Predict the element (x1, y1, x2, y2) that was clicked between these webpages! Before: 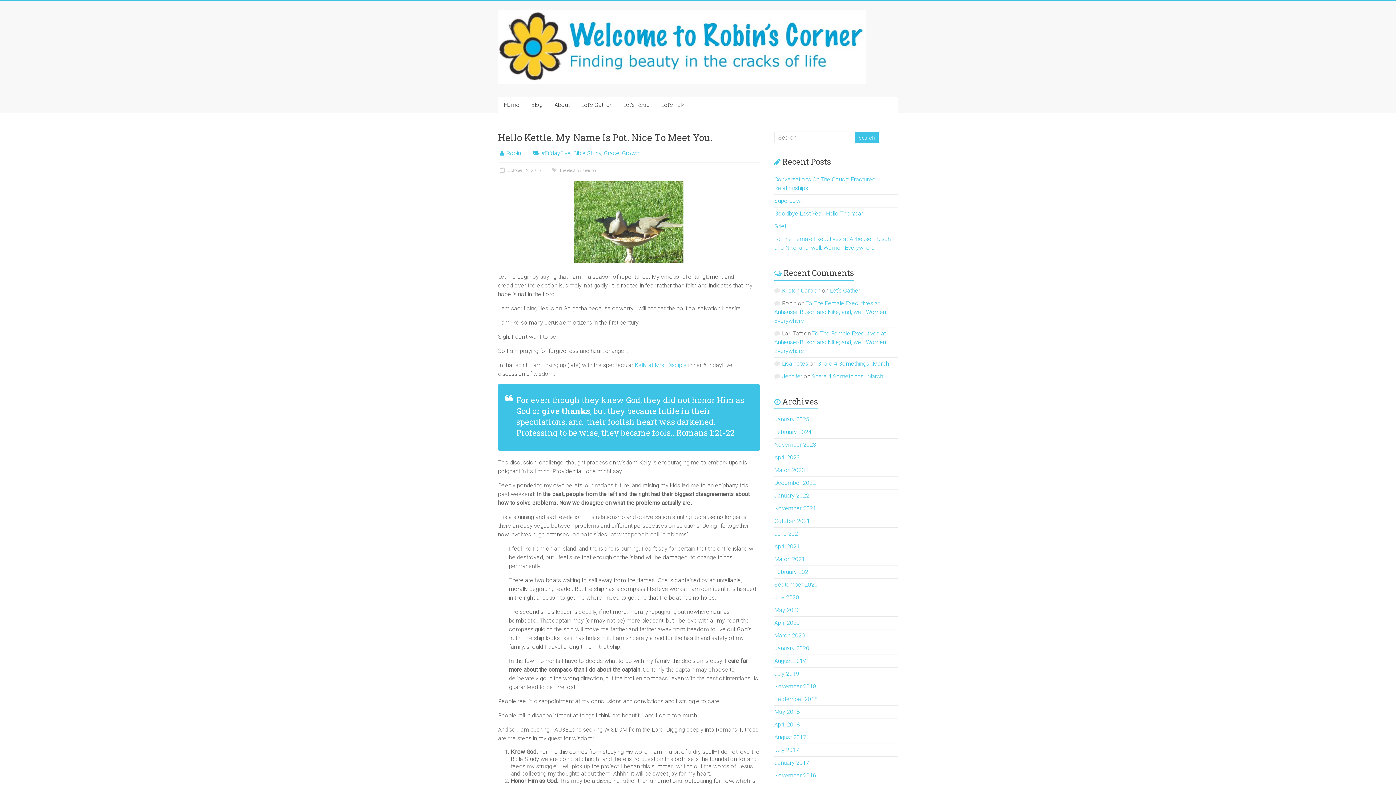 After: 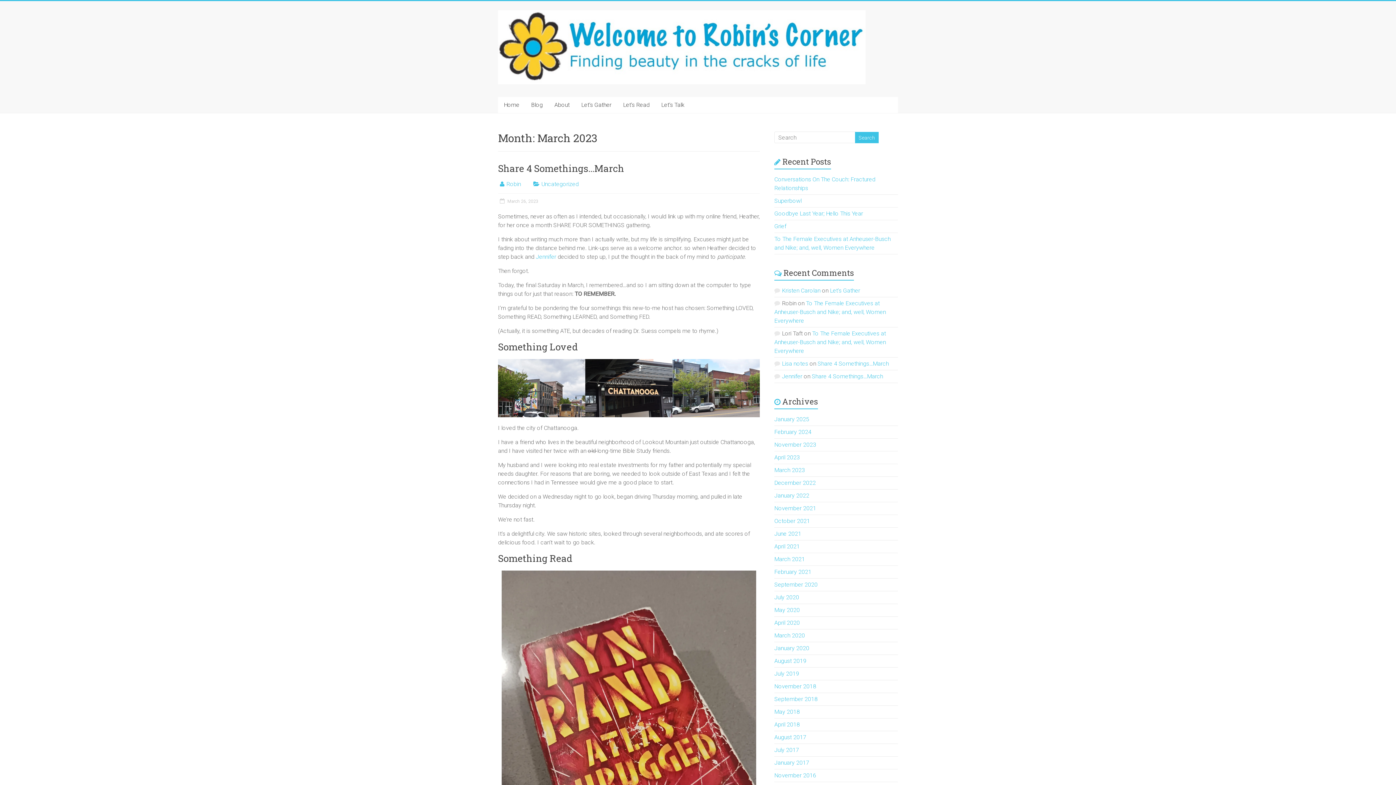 Action: bbox: (774, 466, 805, 473) label: March 2023